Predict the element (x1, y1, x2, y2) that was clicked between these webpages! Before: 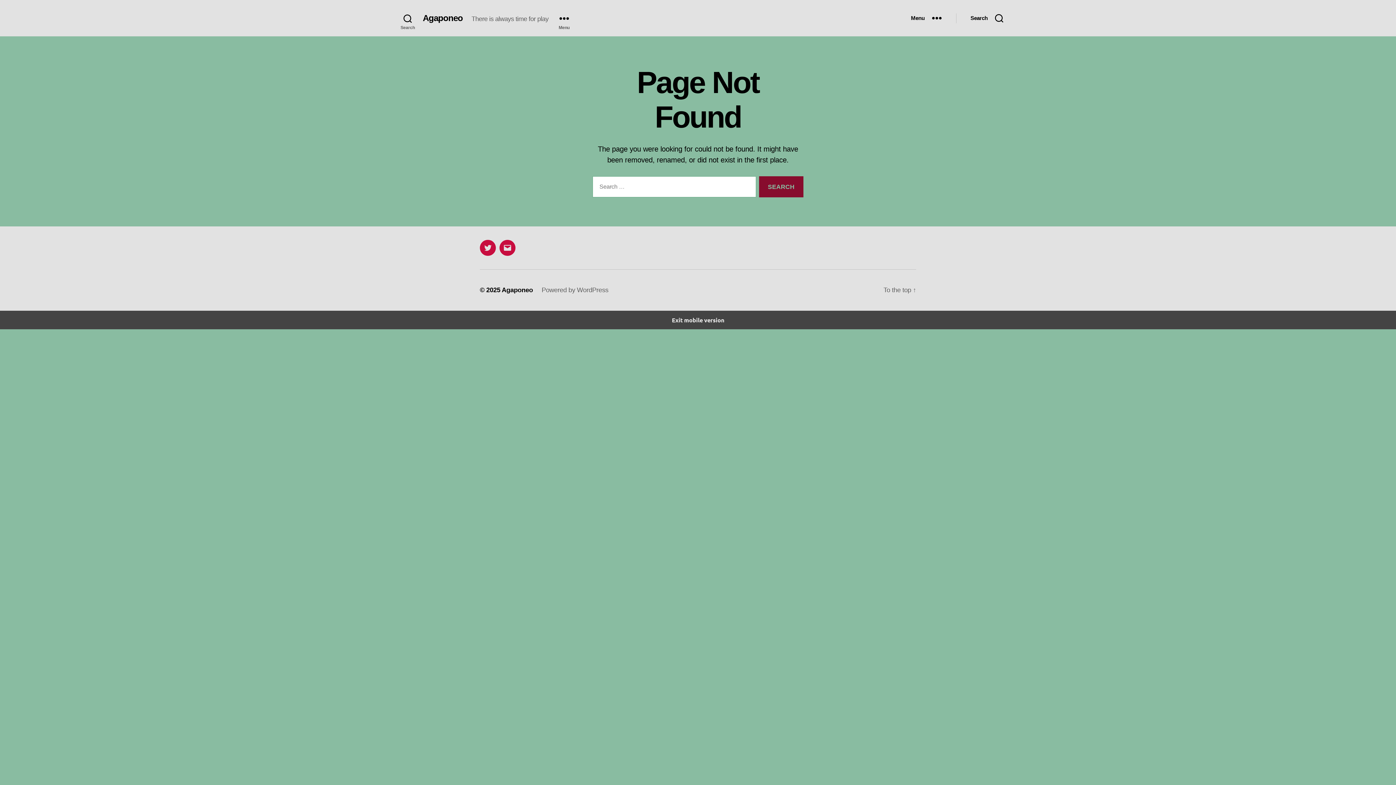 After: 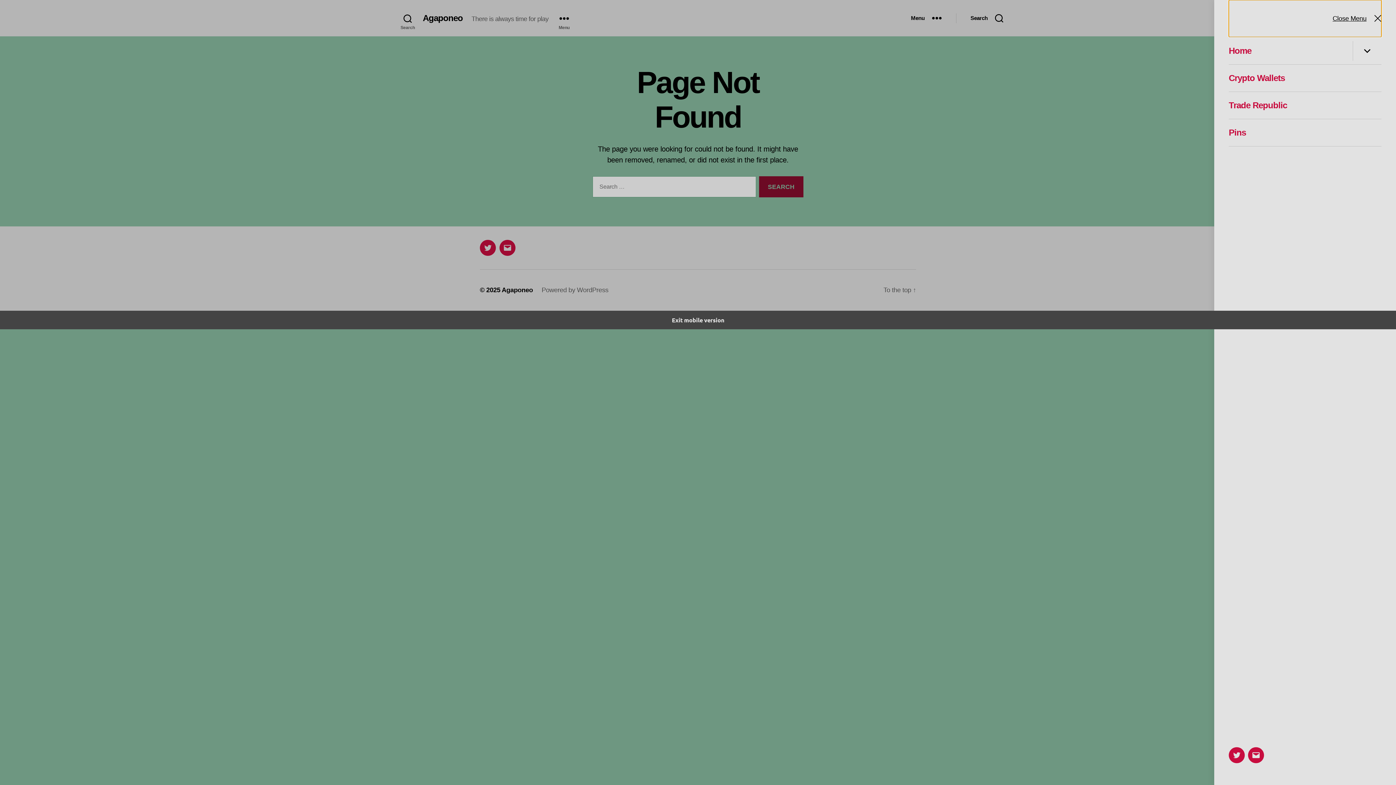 Action: label: Menu bbox: (548, 10, 579, 26)